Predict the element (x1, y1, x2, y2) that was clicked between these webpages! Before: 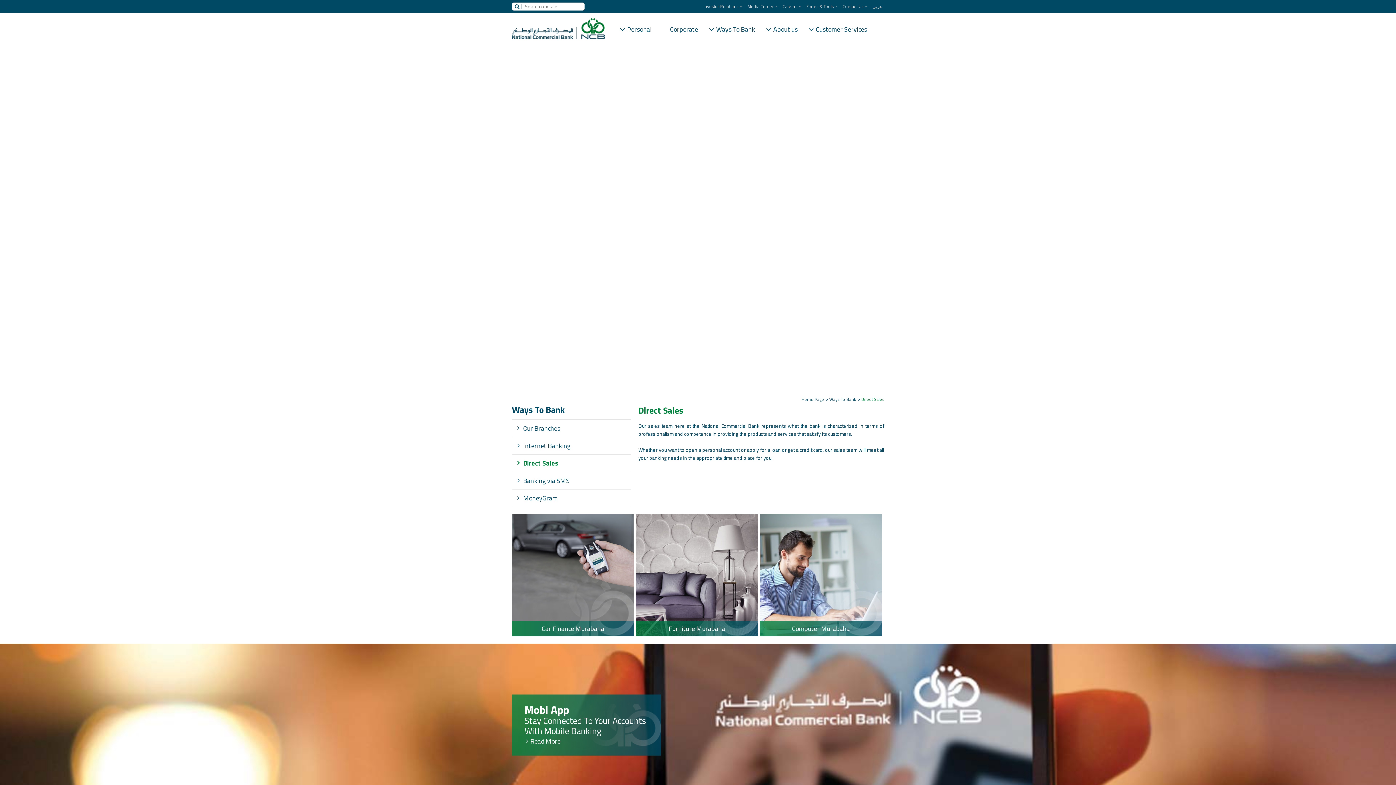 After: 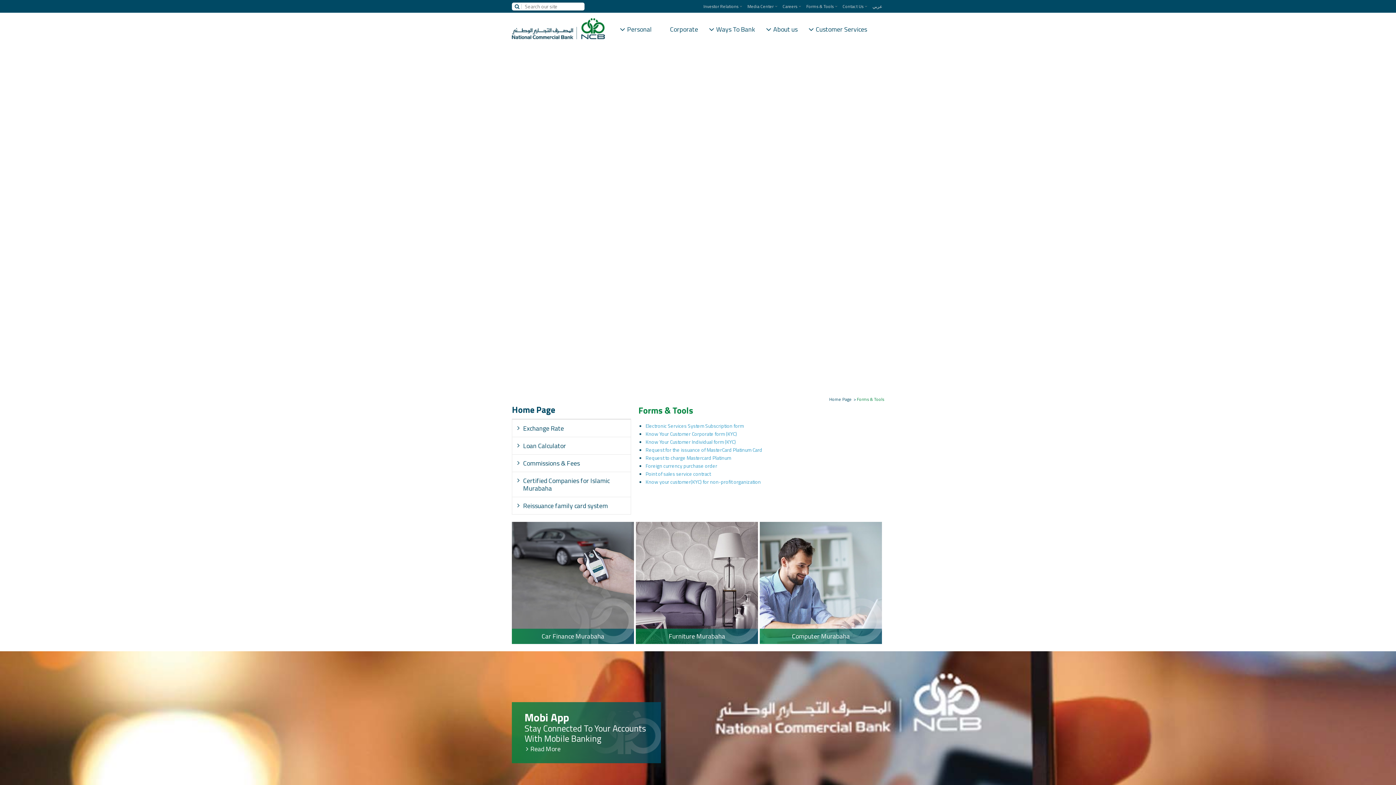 Action: label: Forms & Tools bbox: (804, 0, 841, 12)